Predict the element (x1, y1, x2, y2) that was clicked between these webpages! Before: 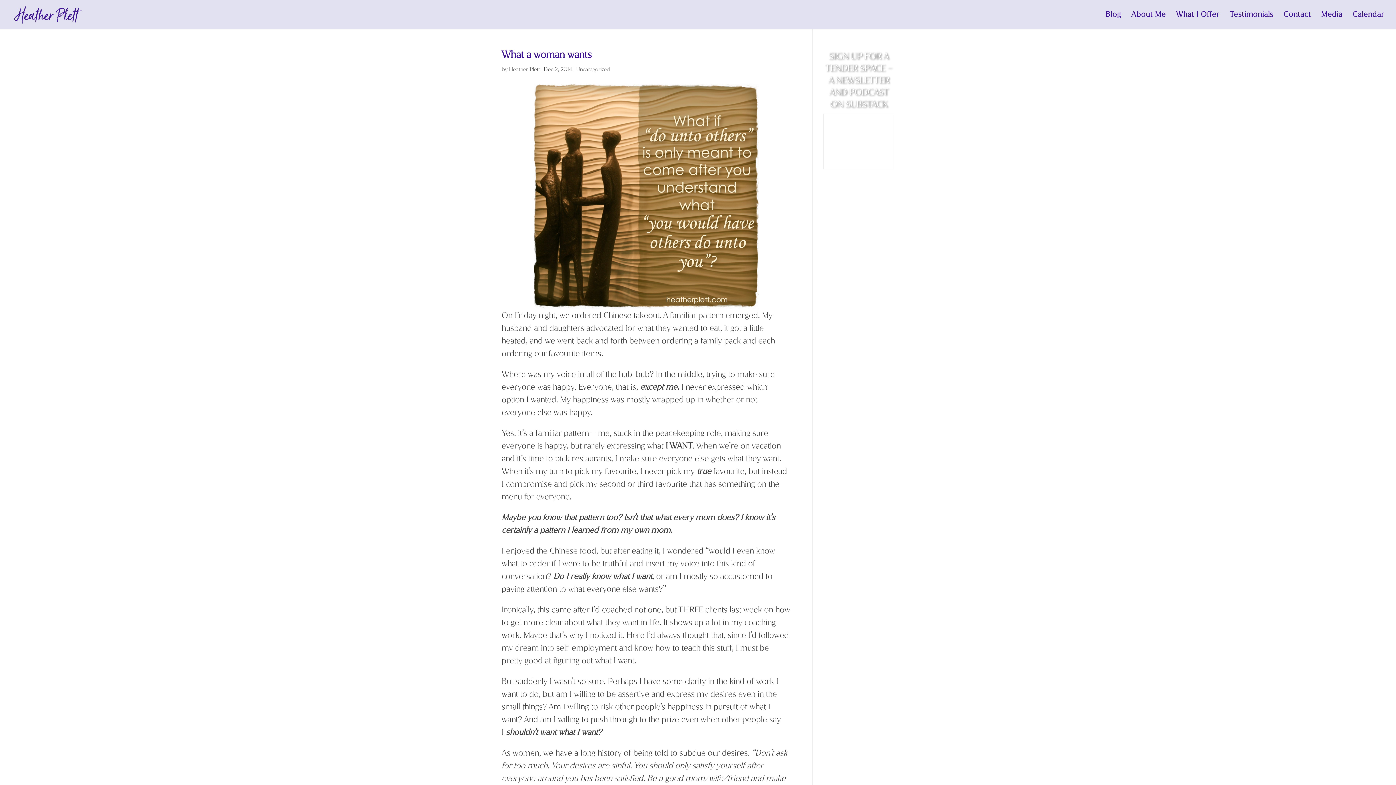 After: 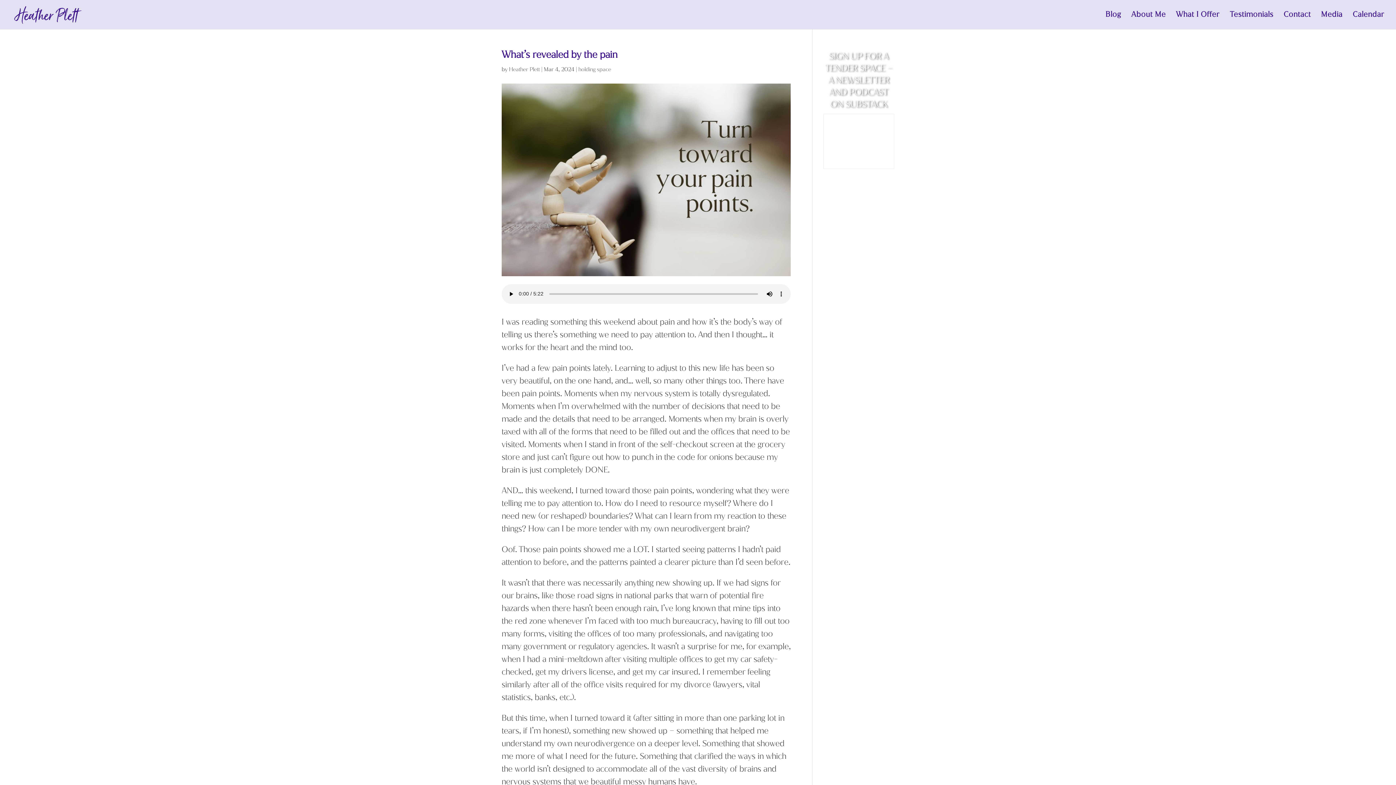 Action: label: Heather Plett bbox: (509, 65, 540, 73)